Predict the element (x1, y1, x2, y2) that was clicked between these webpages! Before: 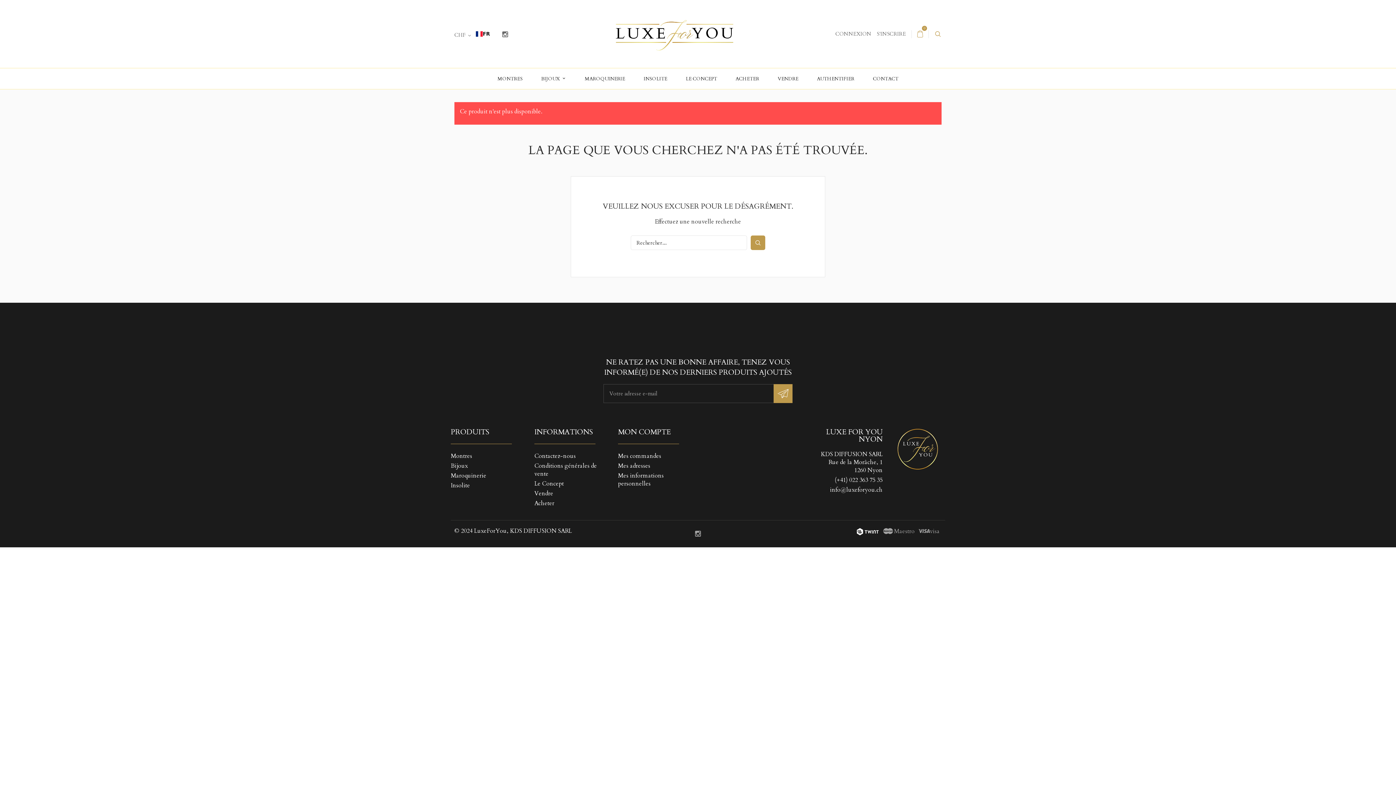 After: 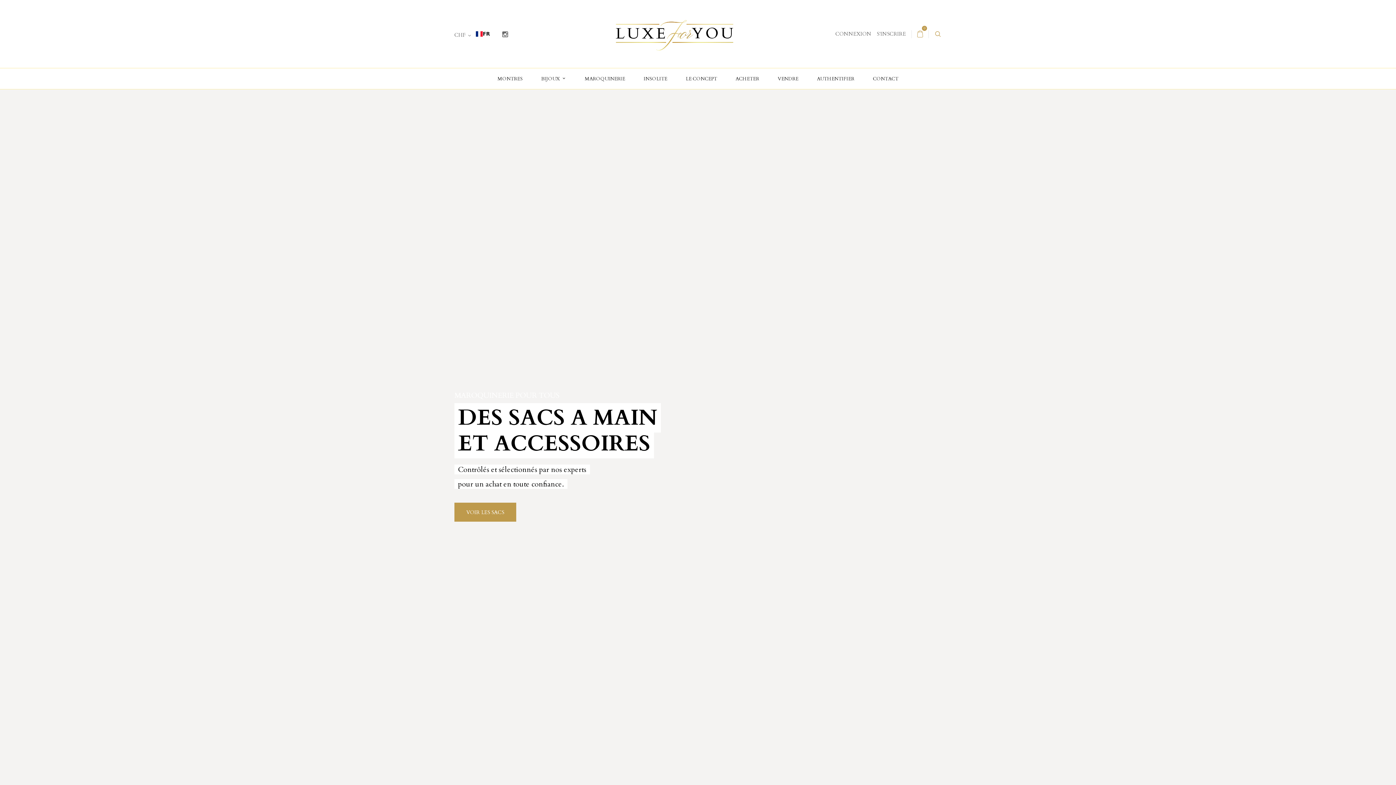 Action: bbox: (600, 10, 746, 57)